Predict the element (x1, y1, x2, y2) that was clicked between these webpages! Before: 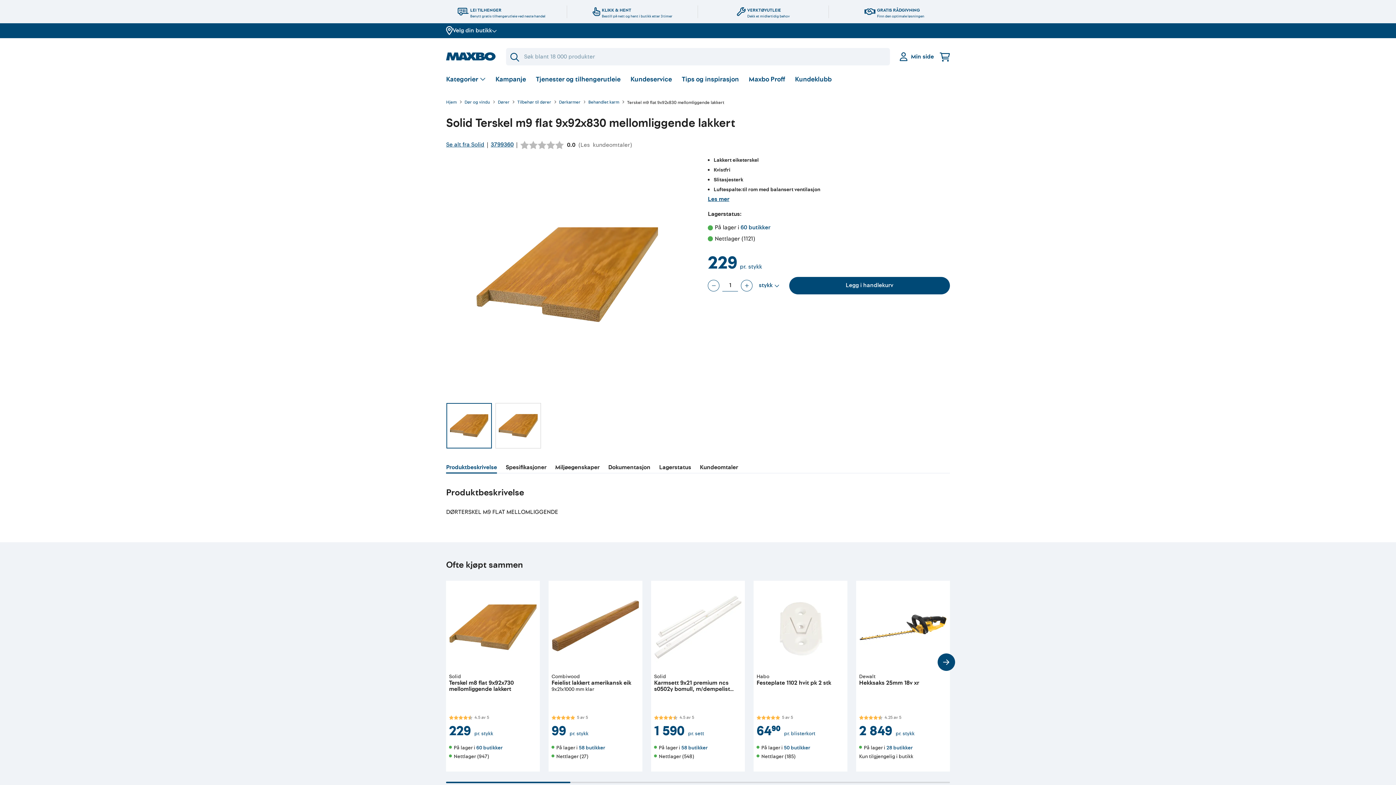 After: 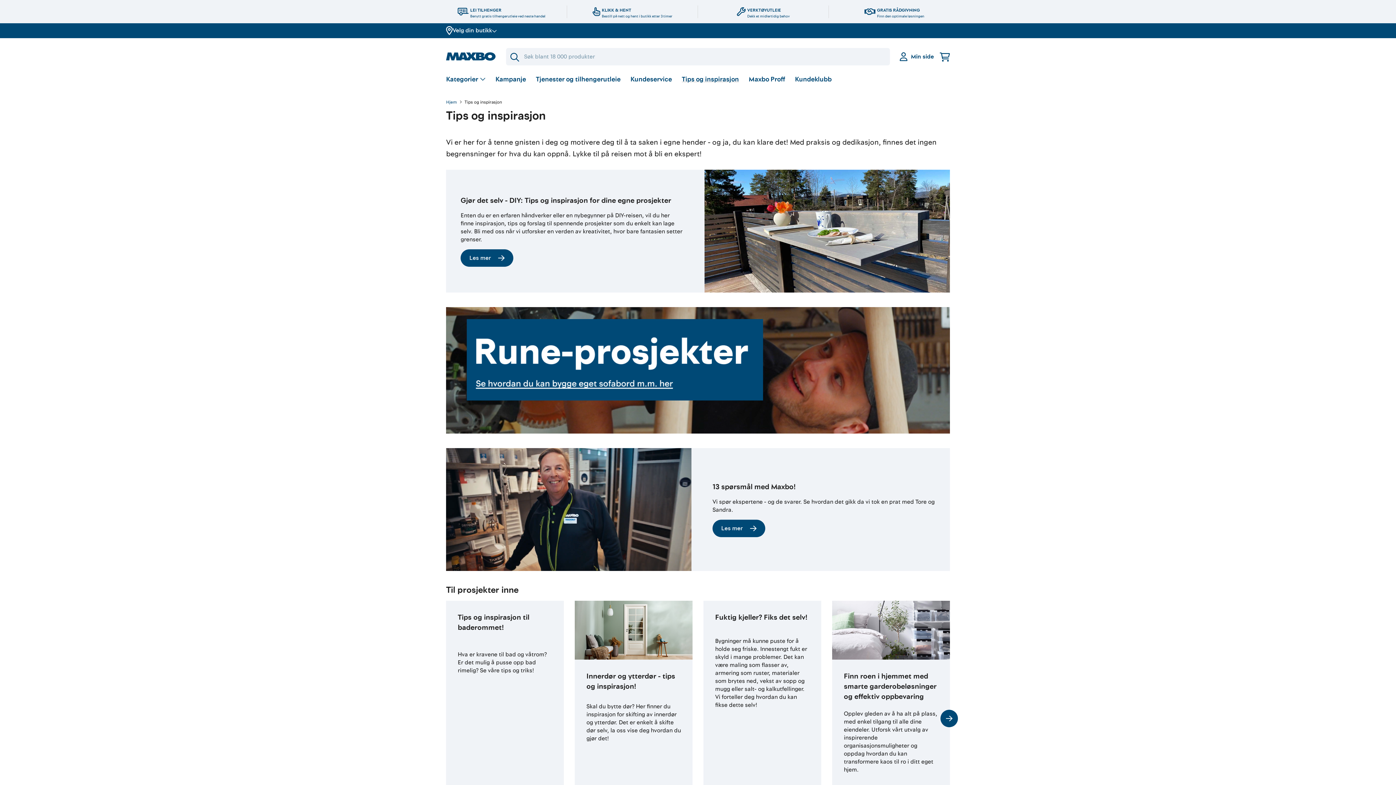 Action: bbox: (682, 74, 739, 84) label: Tips og inspirasjon